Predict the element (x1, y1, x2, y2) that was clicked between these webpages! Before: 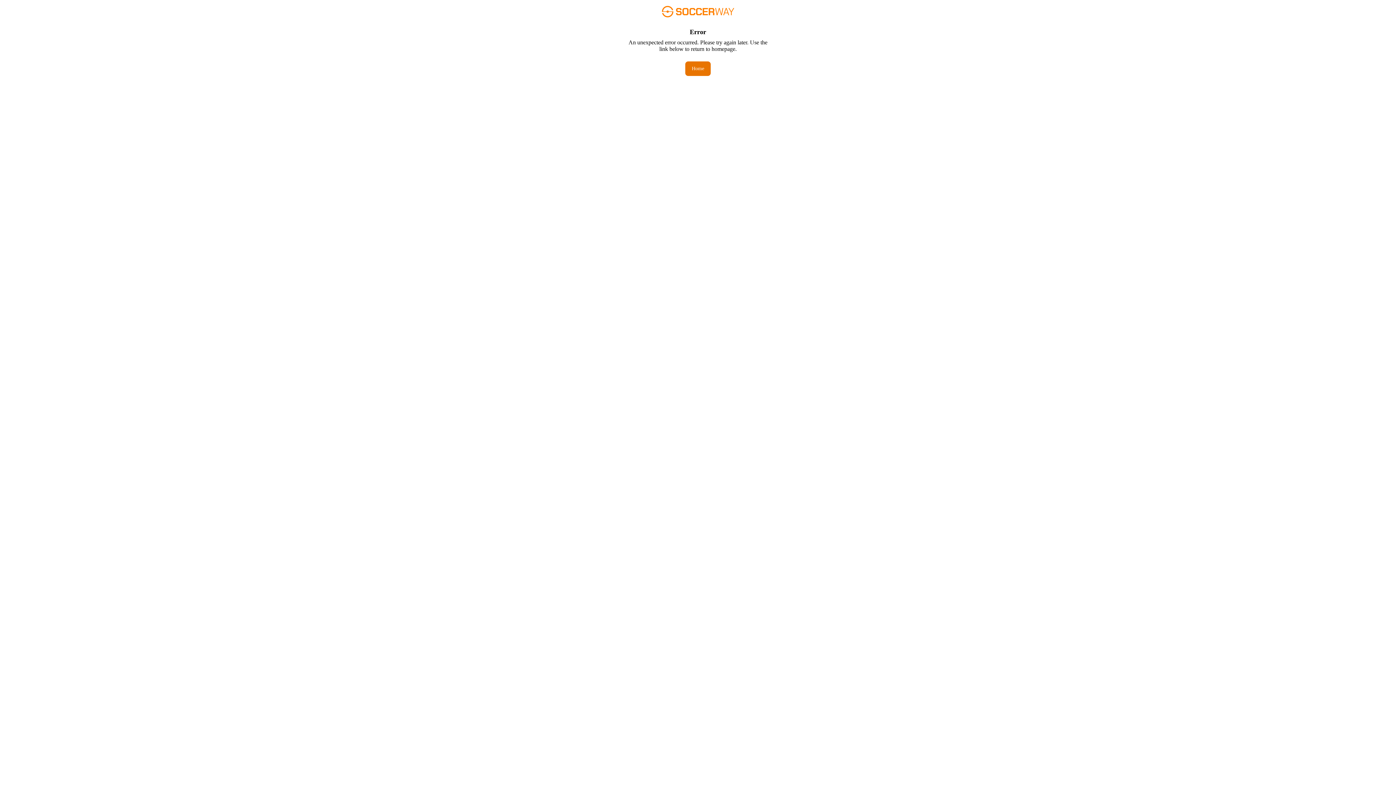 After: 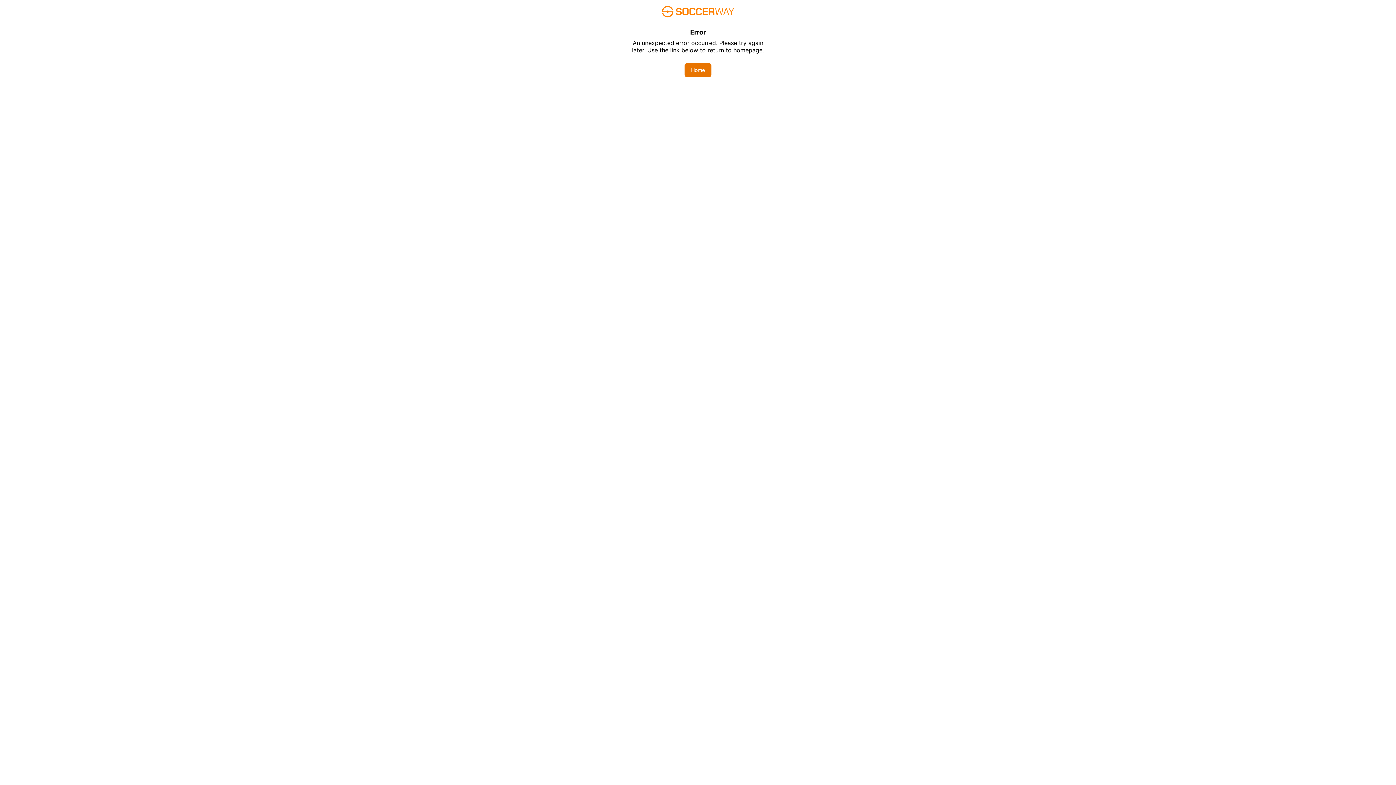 Action: label: Home bbox: (685, 61, 710, 76)